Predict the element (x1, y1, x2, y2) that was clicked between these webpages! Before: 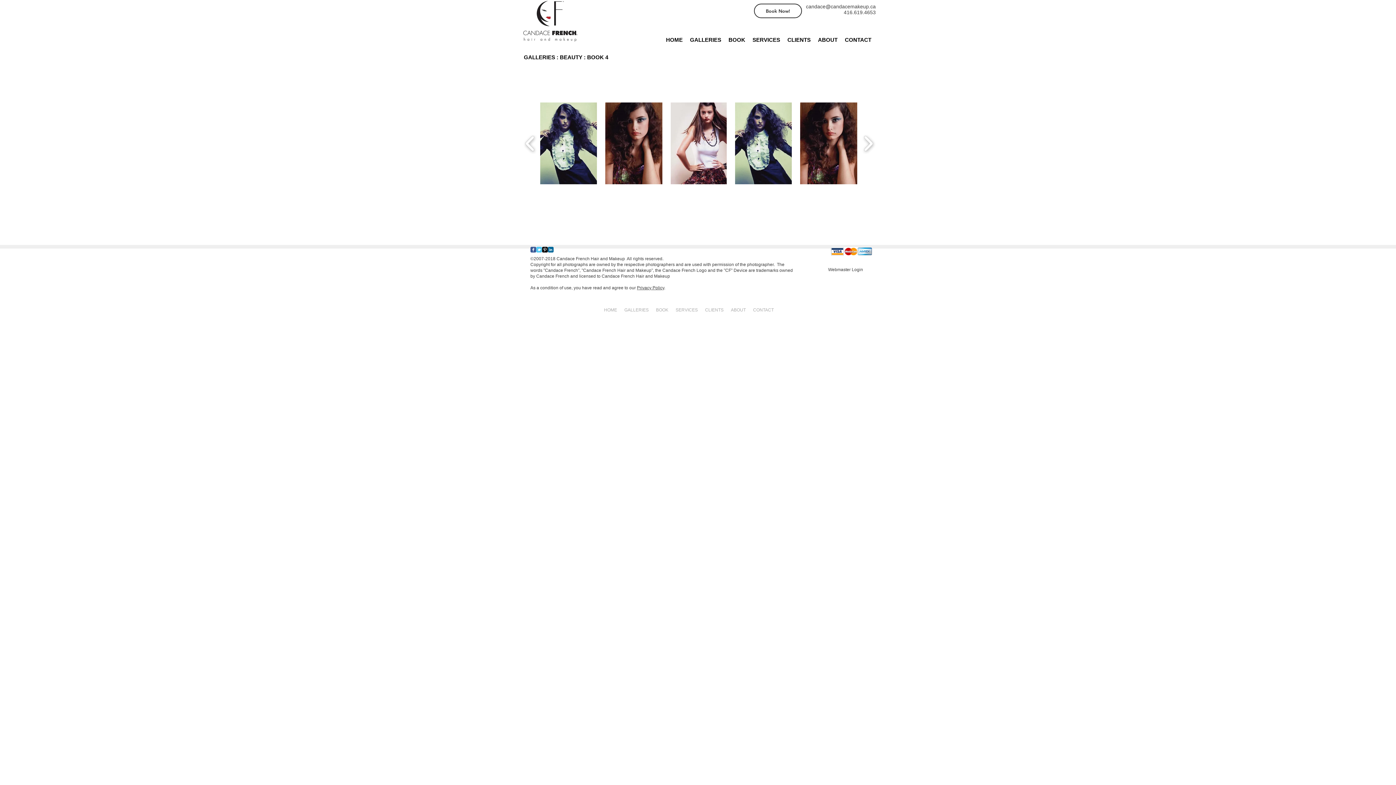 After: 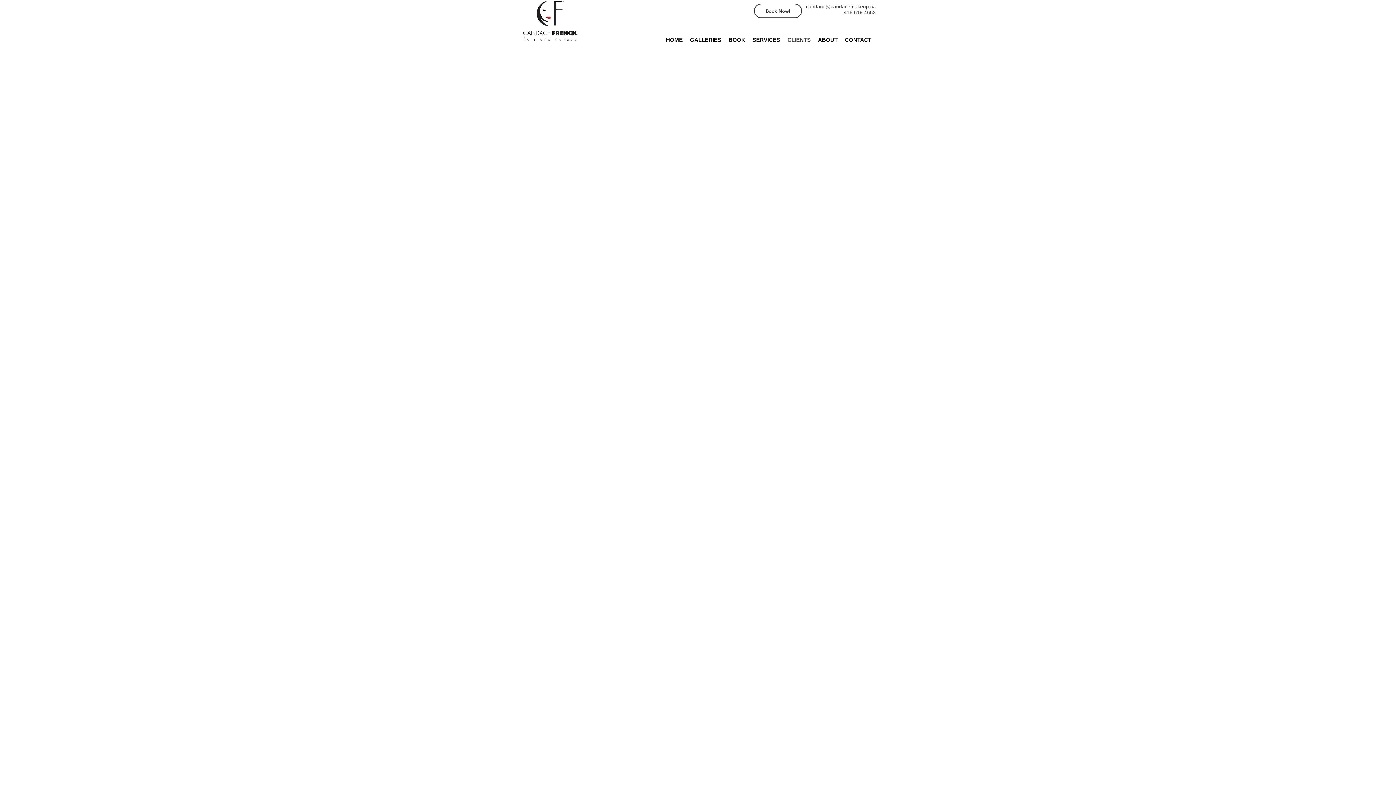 Action: bbox: (784, 36, 814, 42) label: CLIENTS